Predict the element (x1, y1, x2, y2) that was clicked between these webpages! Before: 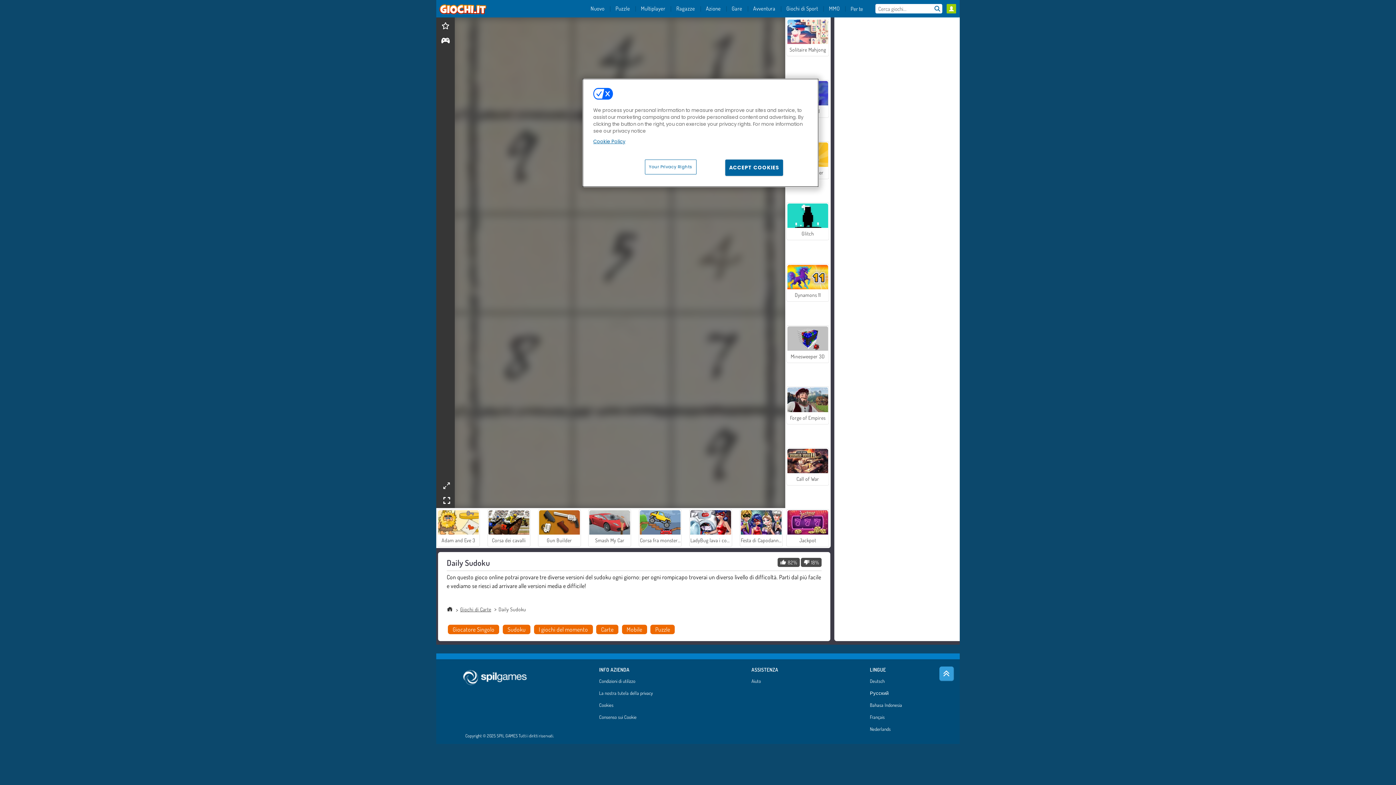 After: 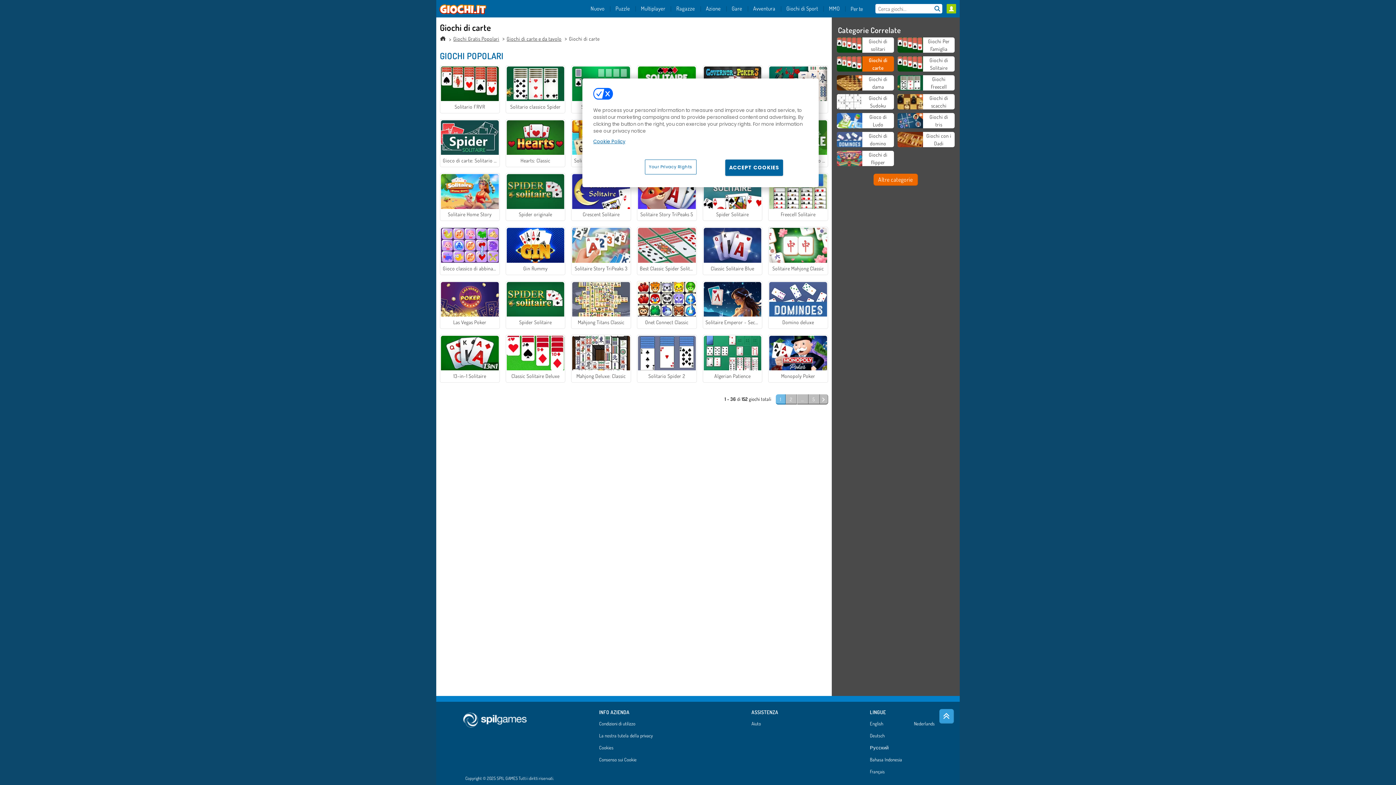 Action: label: Carte bbox: (596, 625, 618, 634)